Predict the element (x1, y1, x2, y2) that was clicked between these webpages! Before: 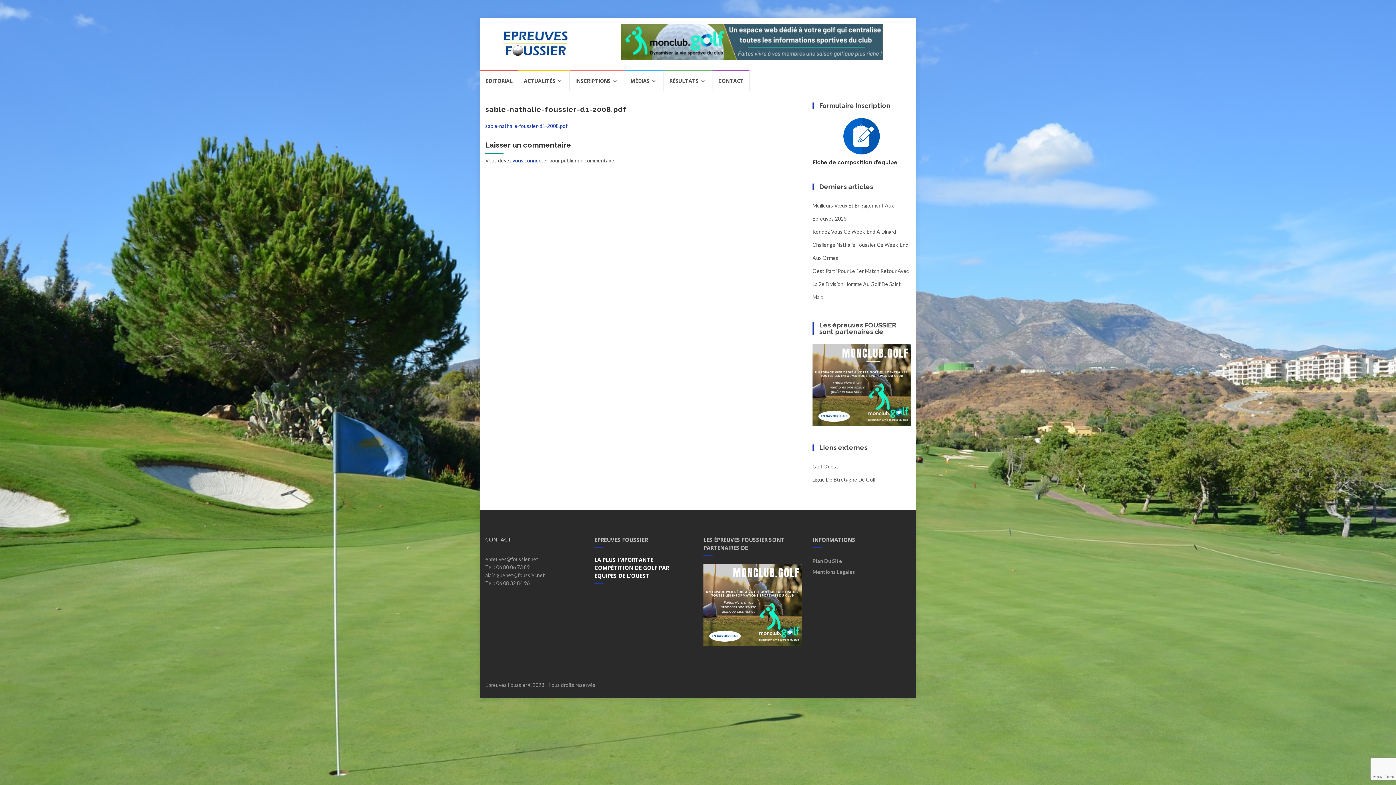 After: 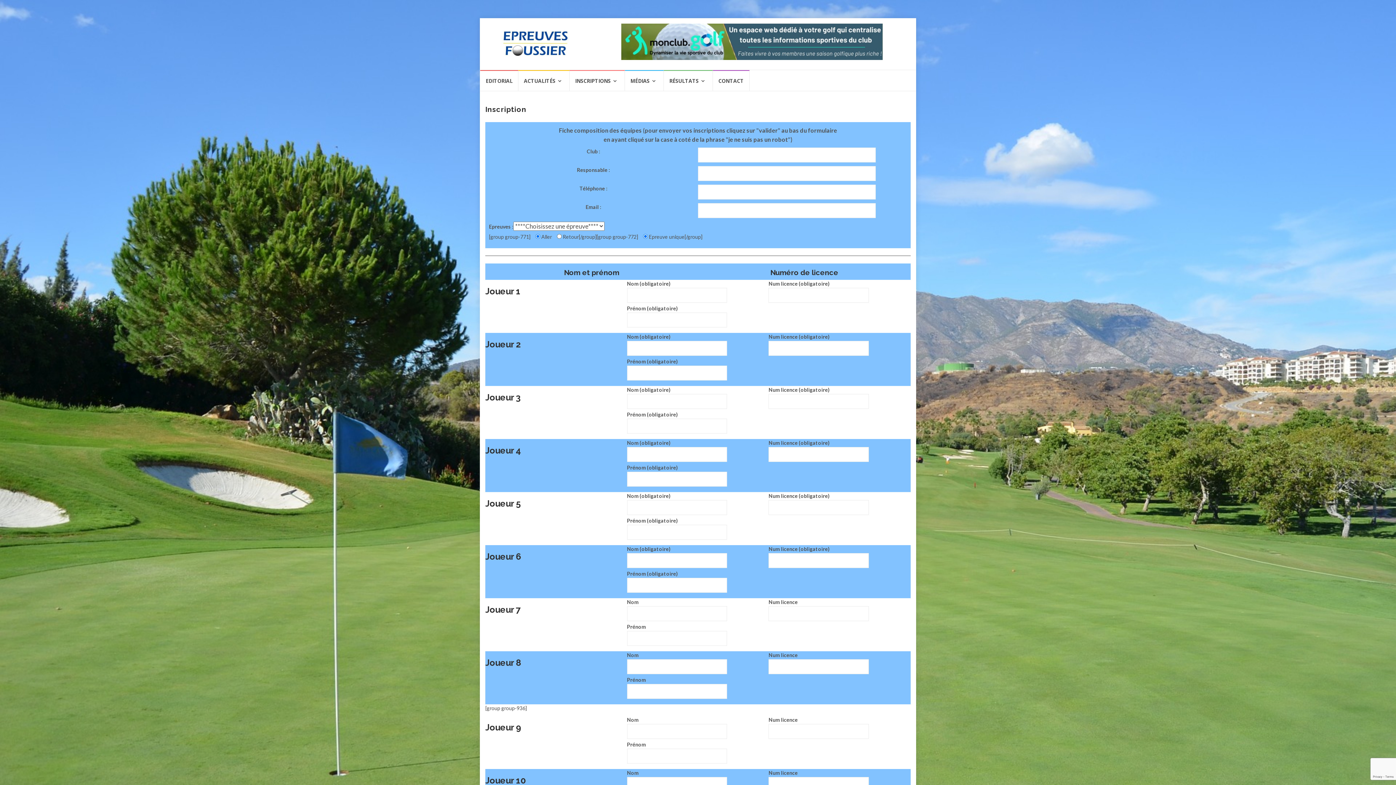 Action: bbox: (812, 118, 910, 165) label: 
Fiche de composition d’équipe